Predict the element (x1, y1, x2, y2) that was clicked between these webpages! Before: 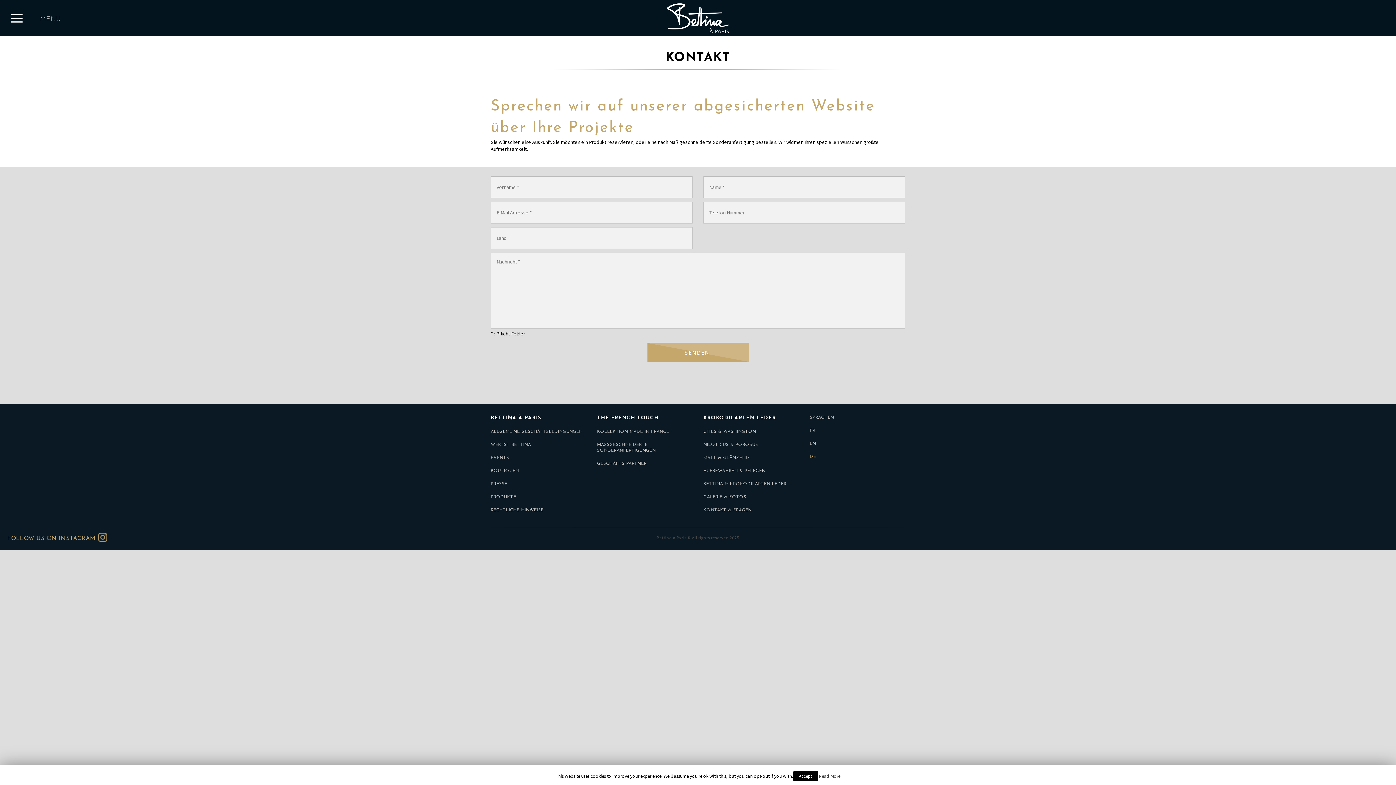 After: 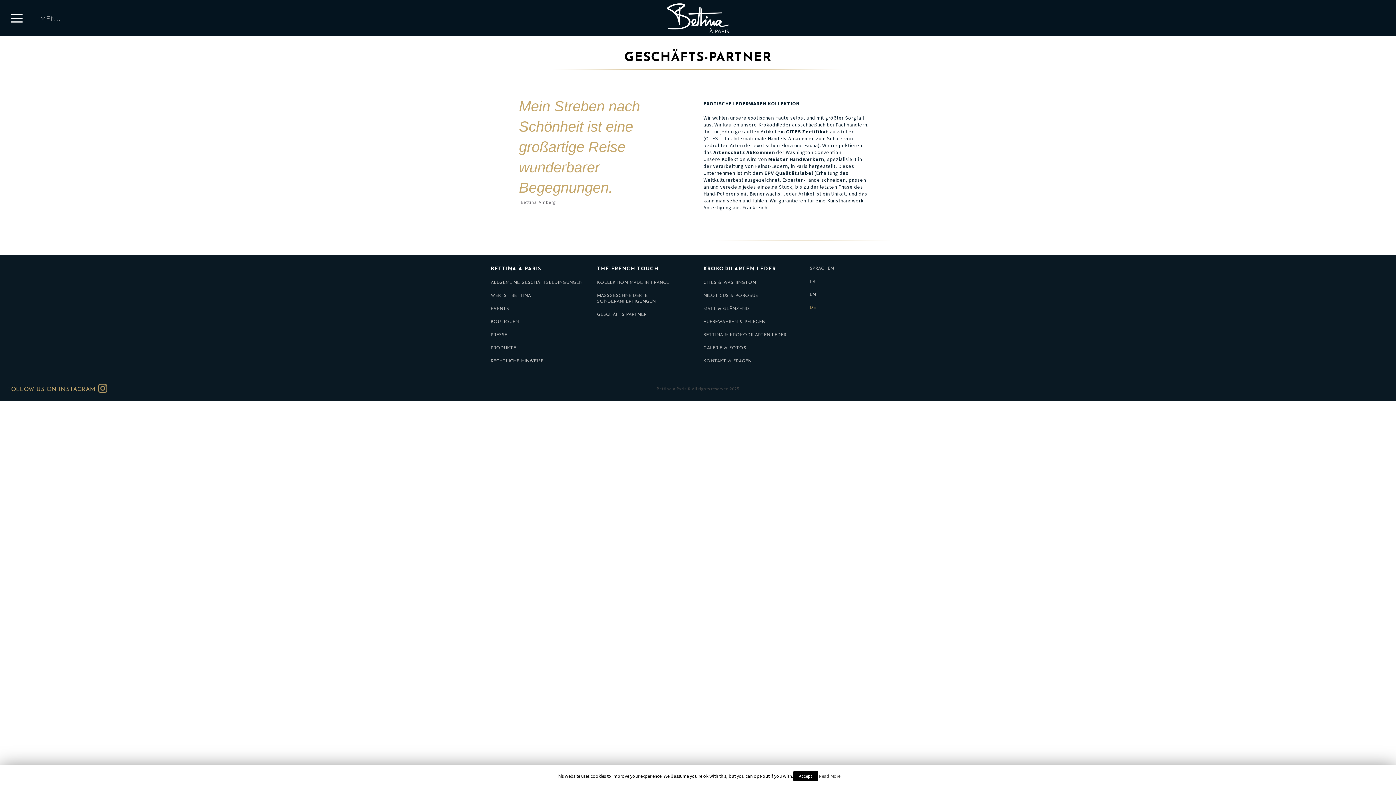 Action: label: GESCHÄFTS-PARTNER bbox: (597, 461, 646, 466)